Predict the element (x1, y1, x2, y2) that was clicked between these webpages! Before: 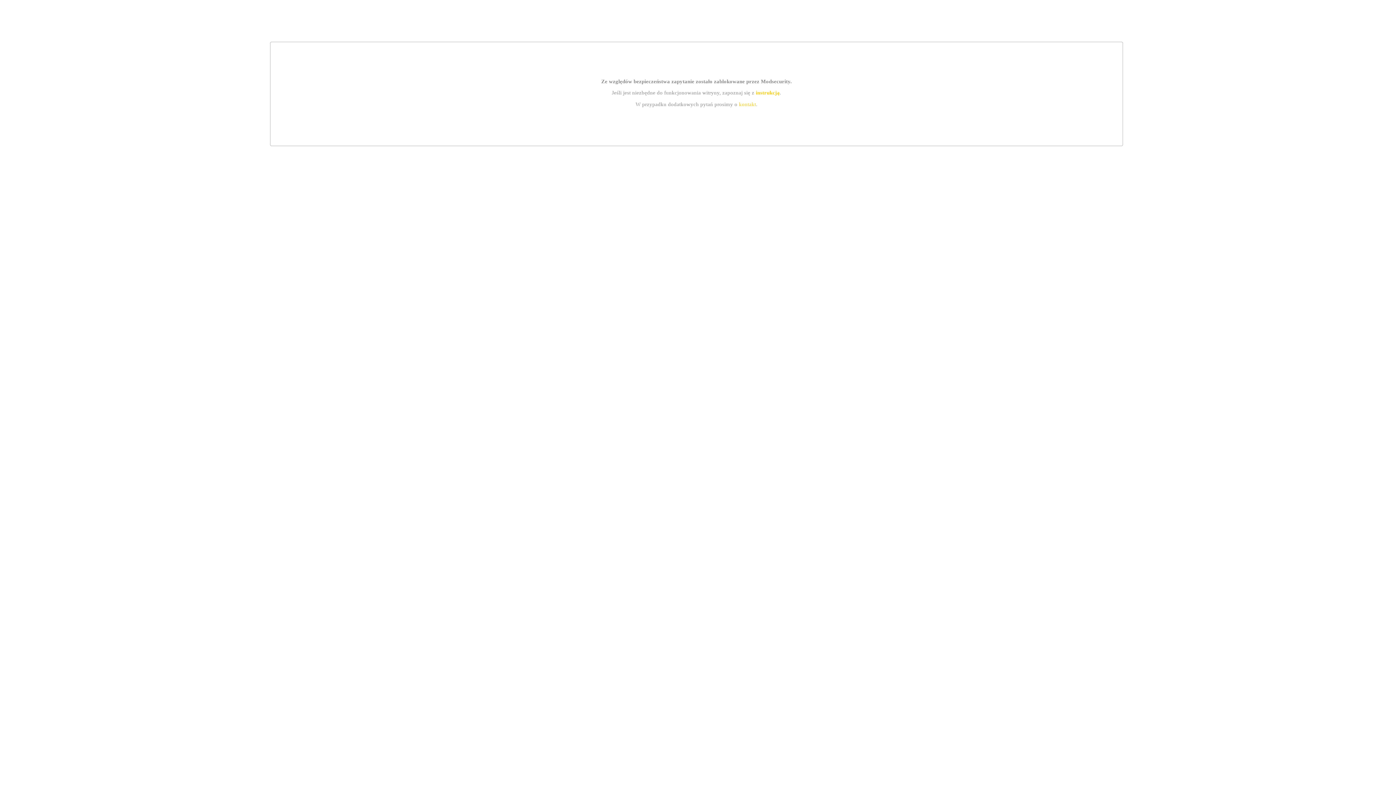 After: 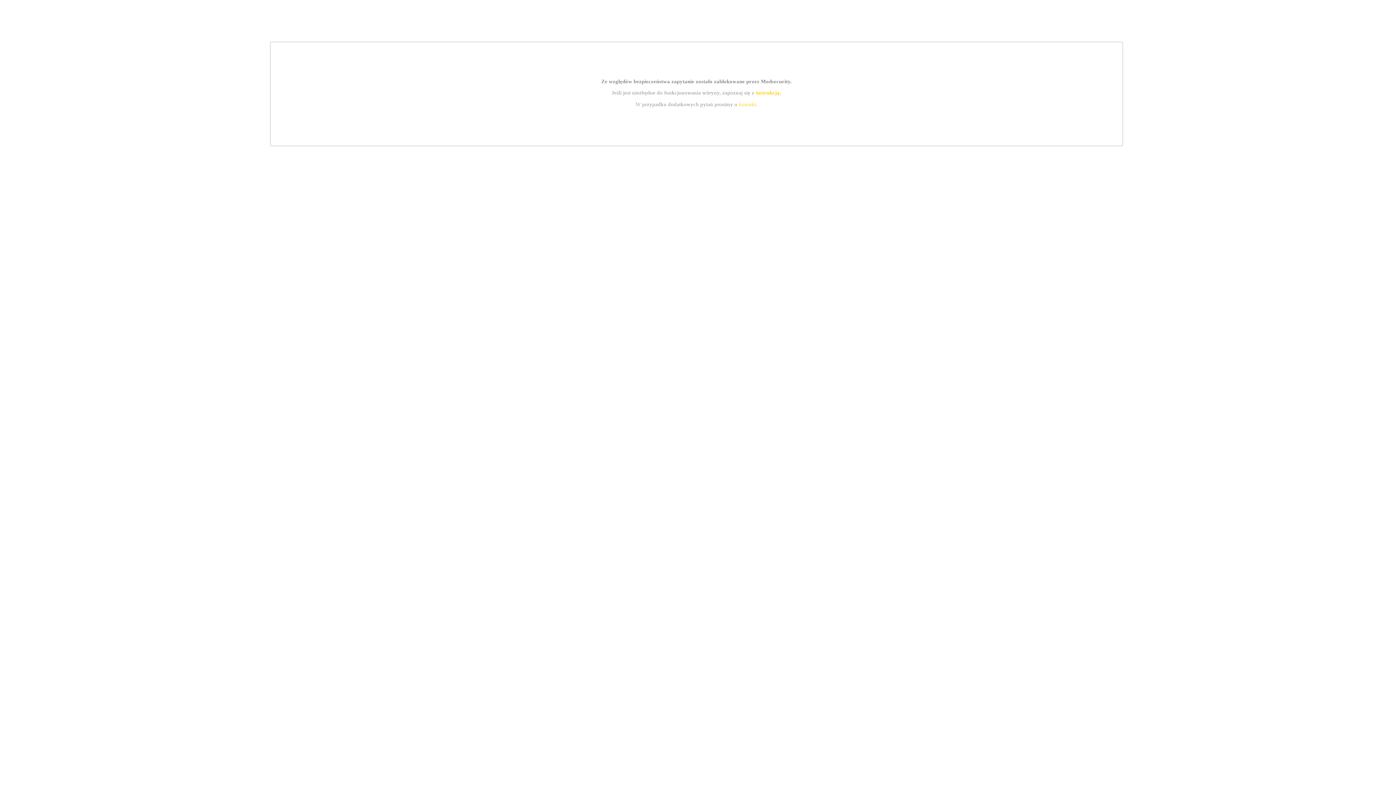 Action: bbox: (755, 89, 779, 95) label: instrukcją